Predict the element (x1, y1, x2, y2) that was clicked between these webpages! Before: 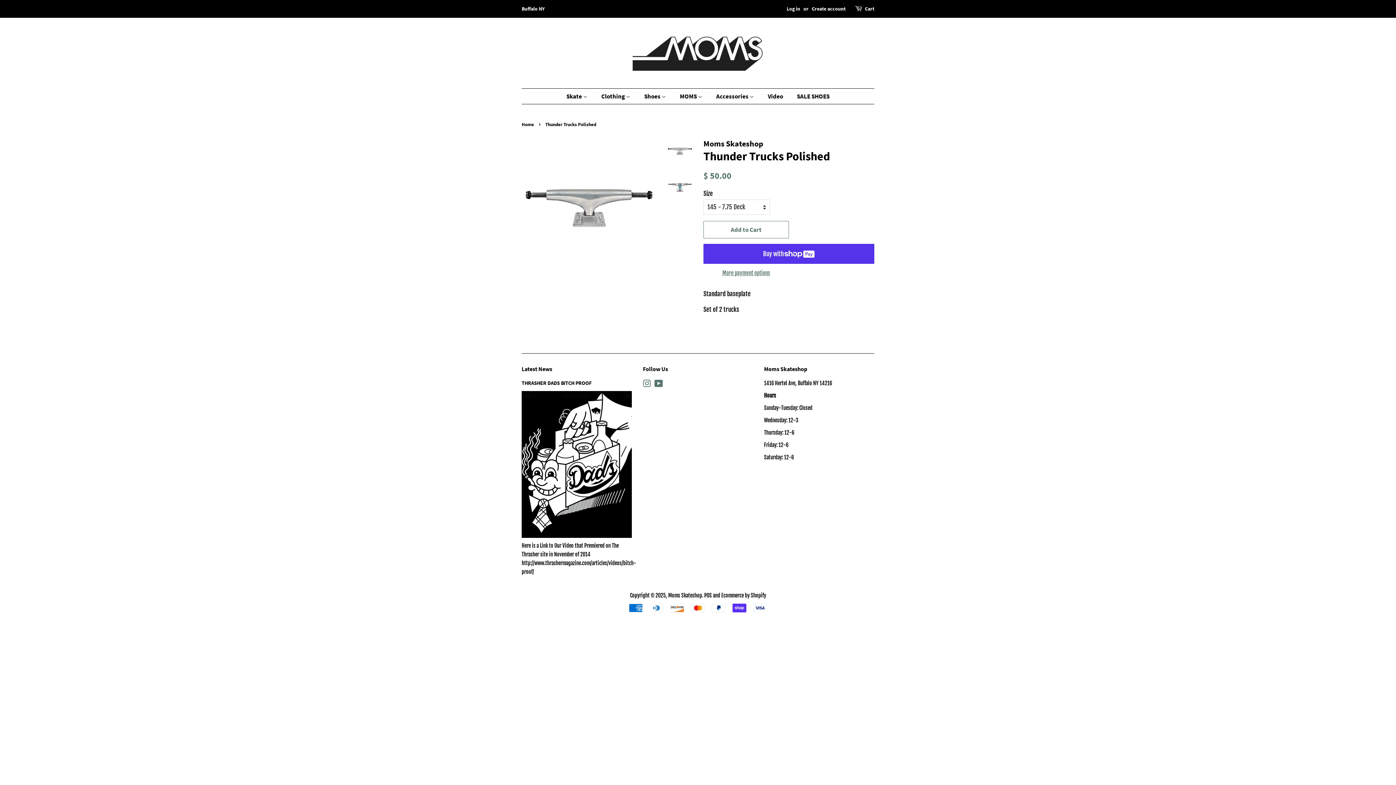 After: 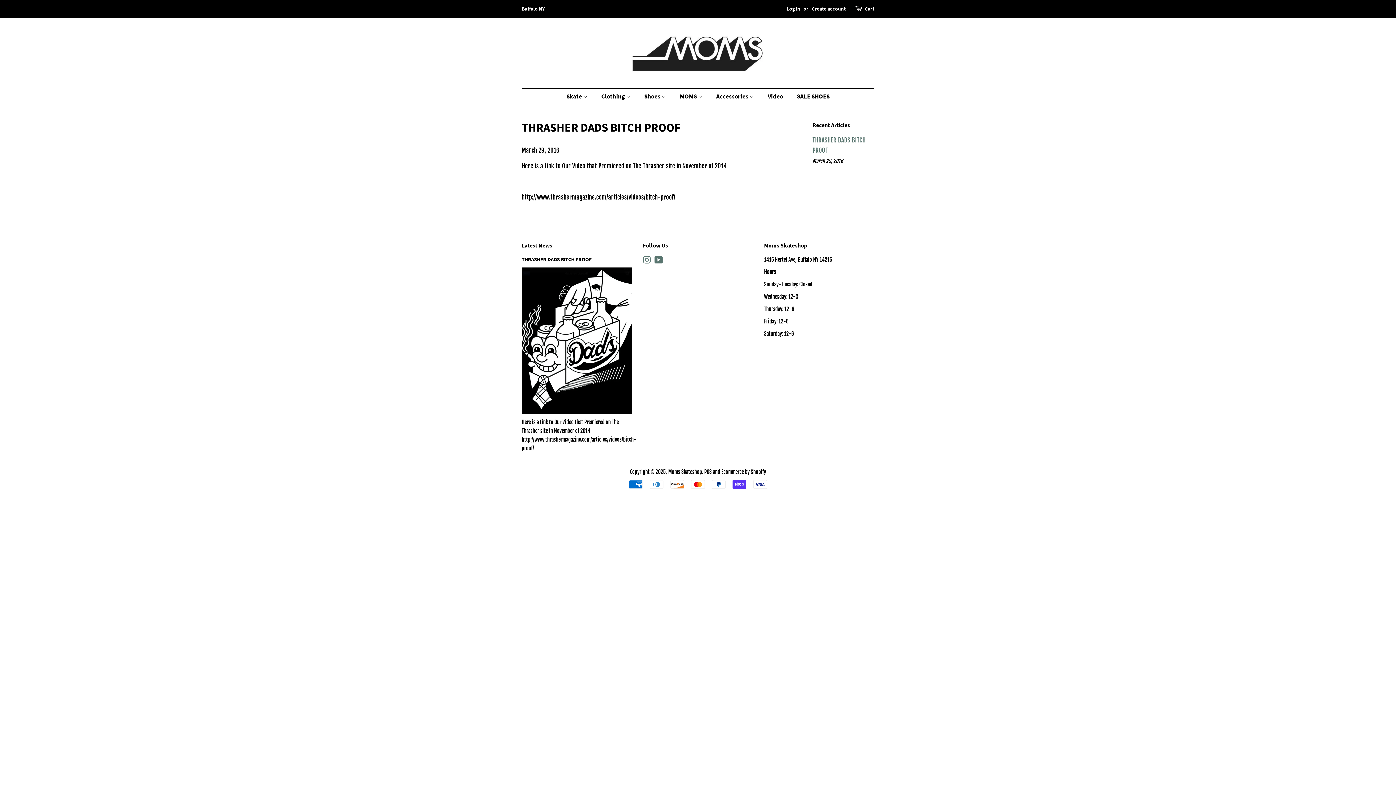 Action: label: THRASHER DADS BITCH PROOF bbox: (521, 380, 591, 386)